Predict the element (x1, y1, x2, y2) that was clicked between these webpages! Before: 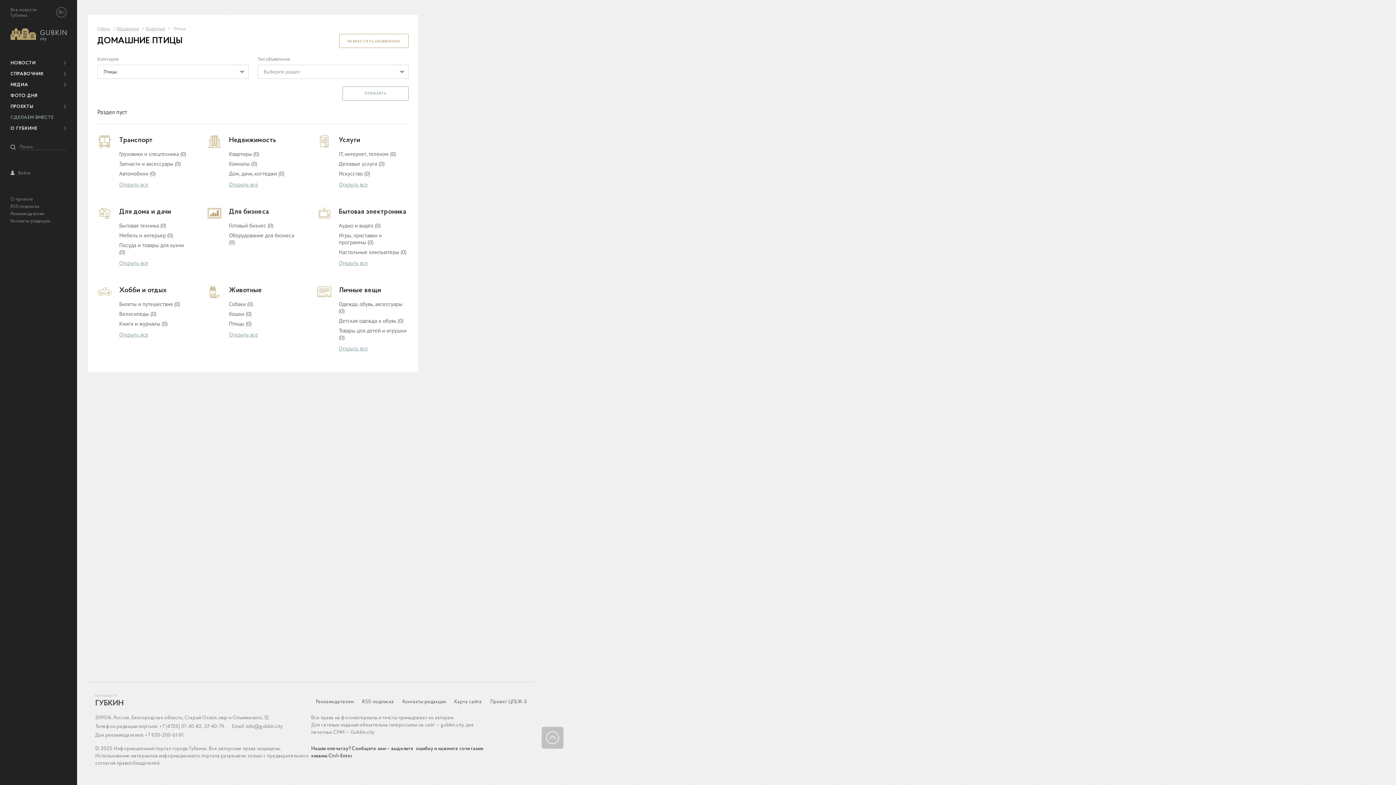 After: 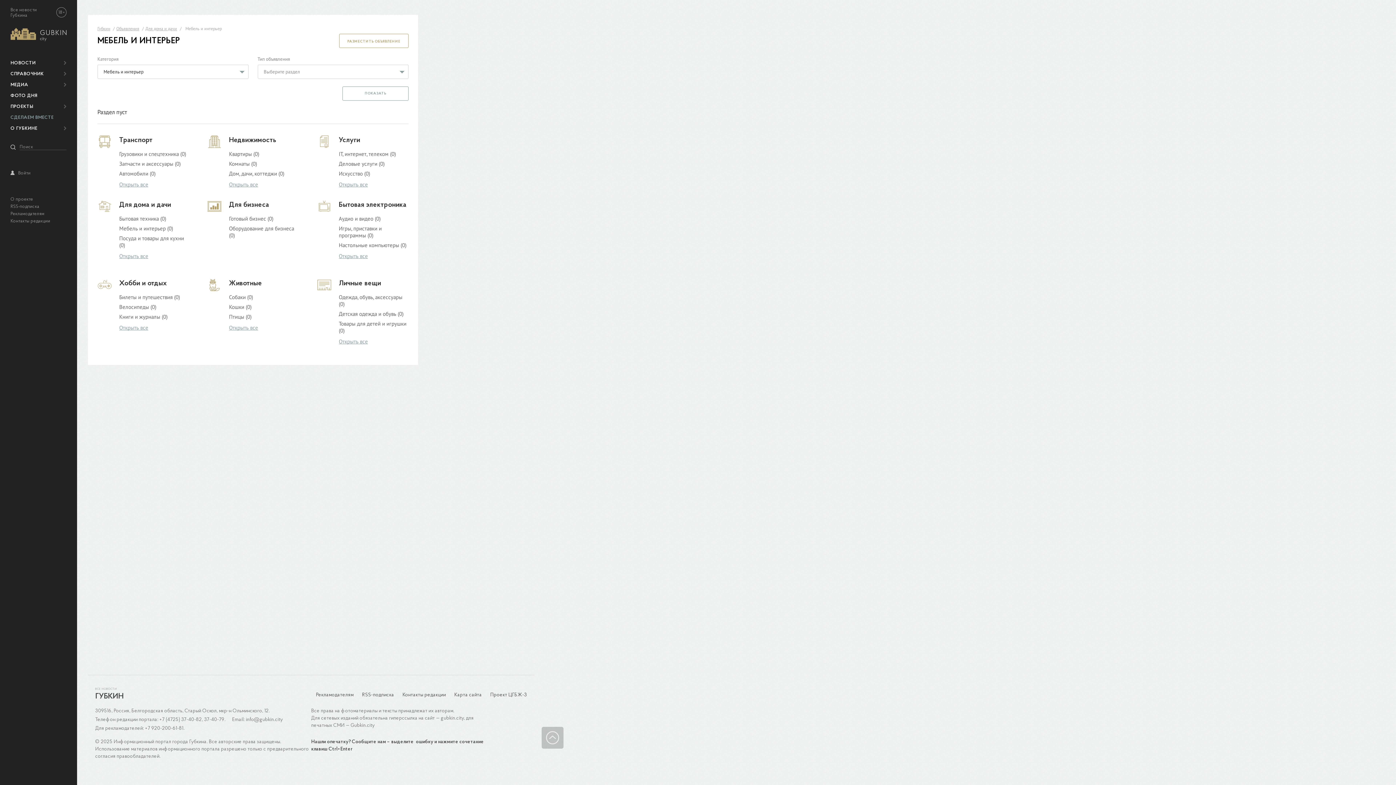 Action: label: Мебель и интерьер (0) bbox: (119, 232, 173, 238)